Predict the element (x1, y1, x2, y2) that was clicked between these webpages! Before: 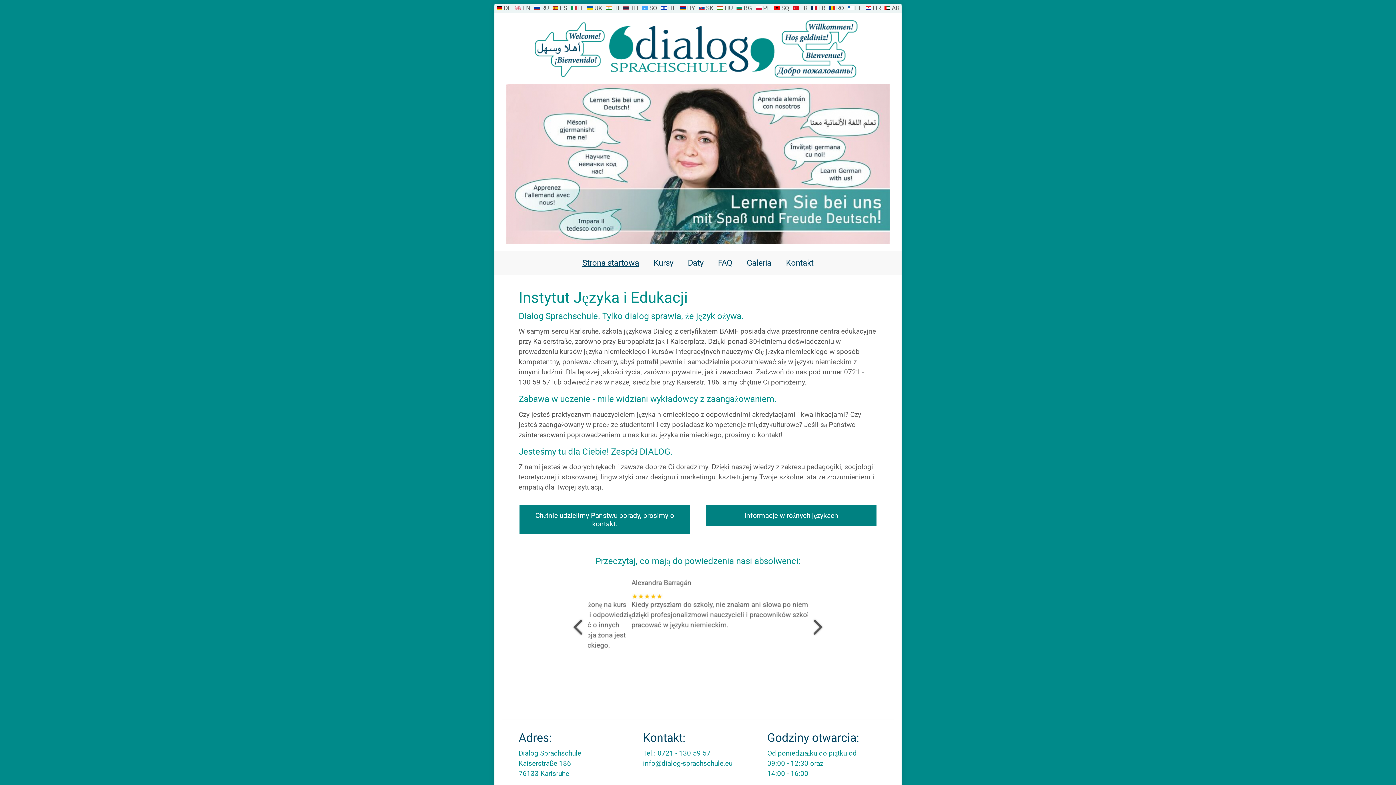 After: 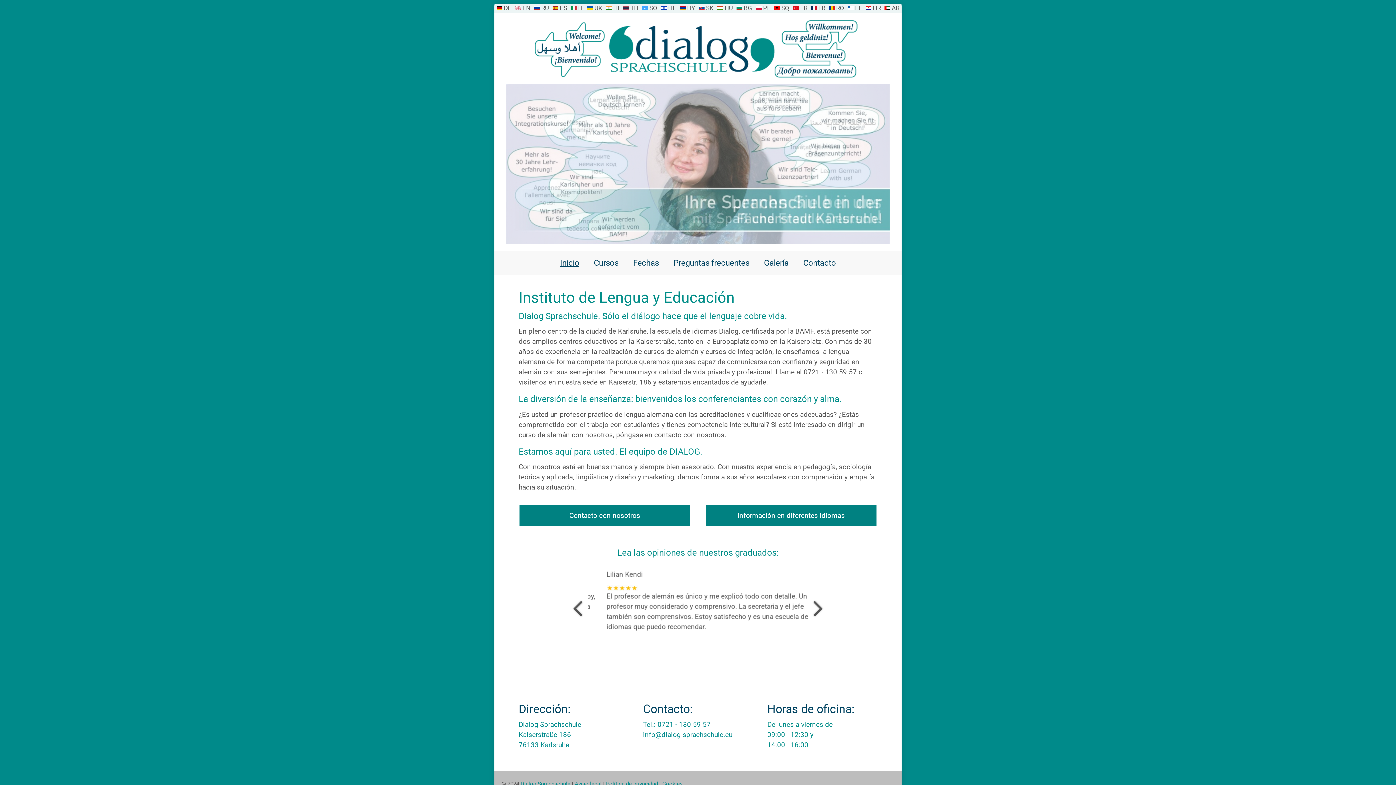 Action: label: ES bbox: (552, 4, 567, 11)